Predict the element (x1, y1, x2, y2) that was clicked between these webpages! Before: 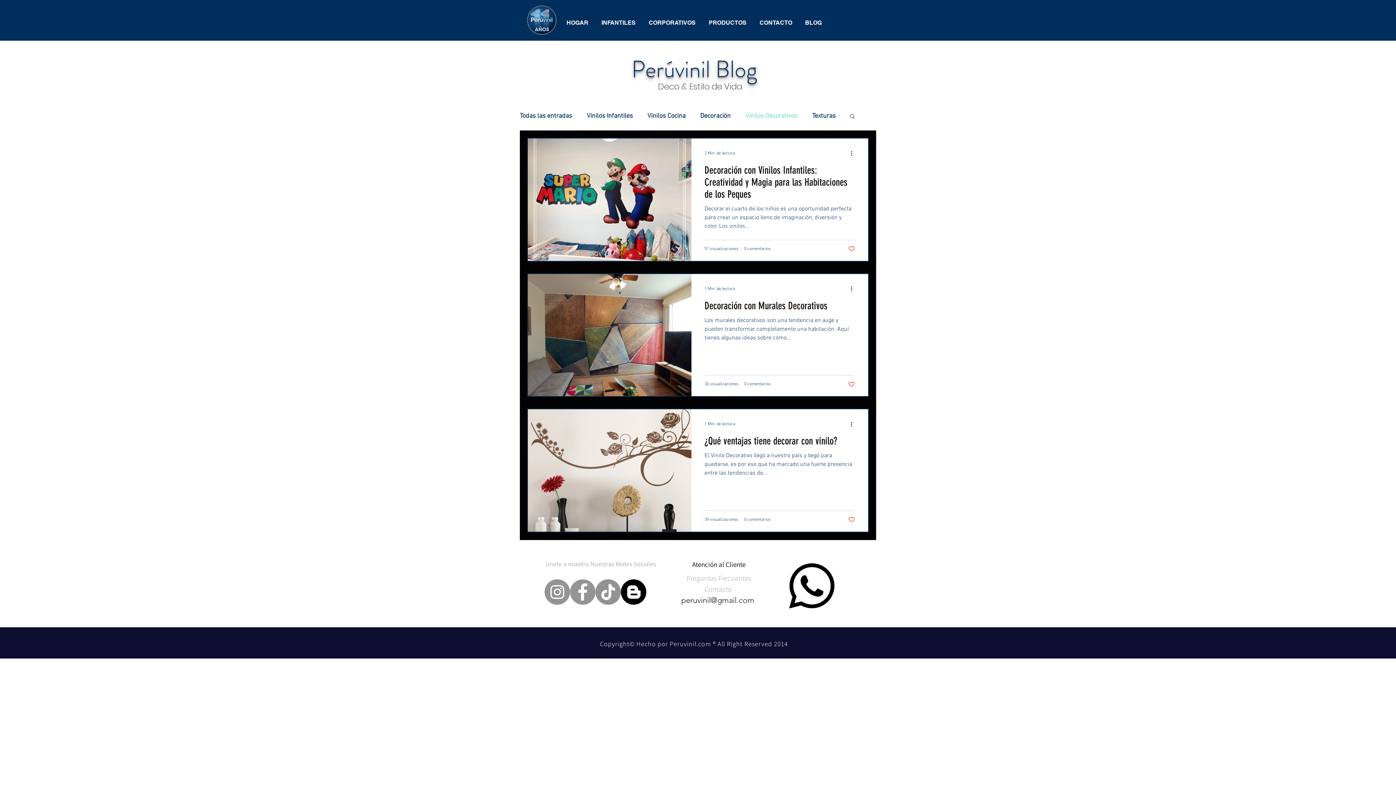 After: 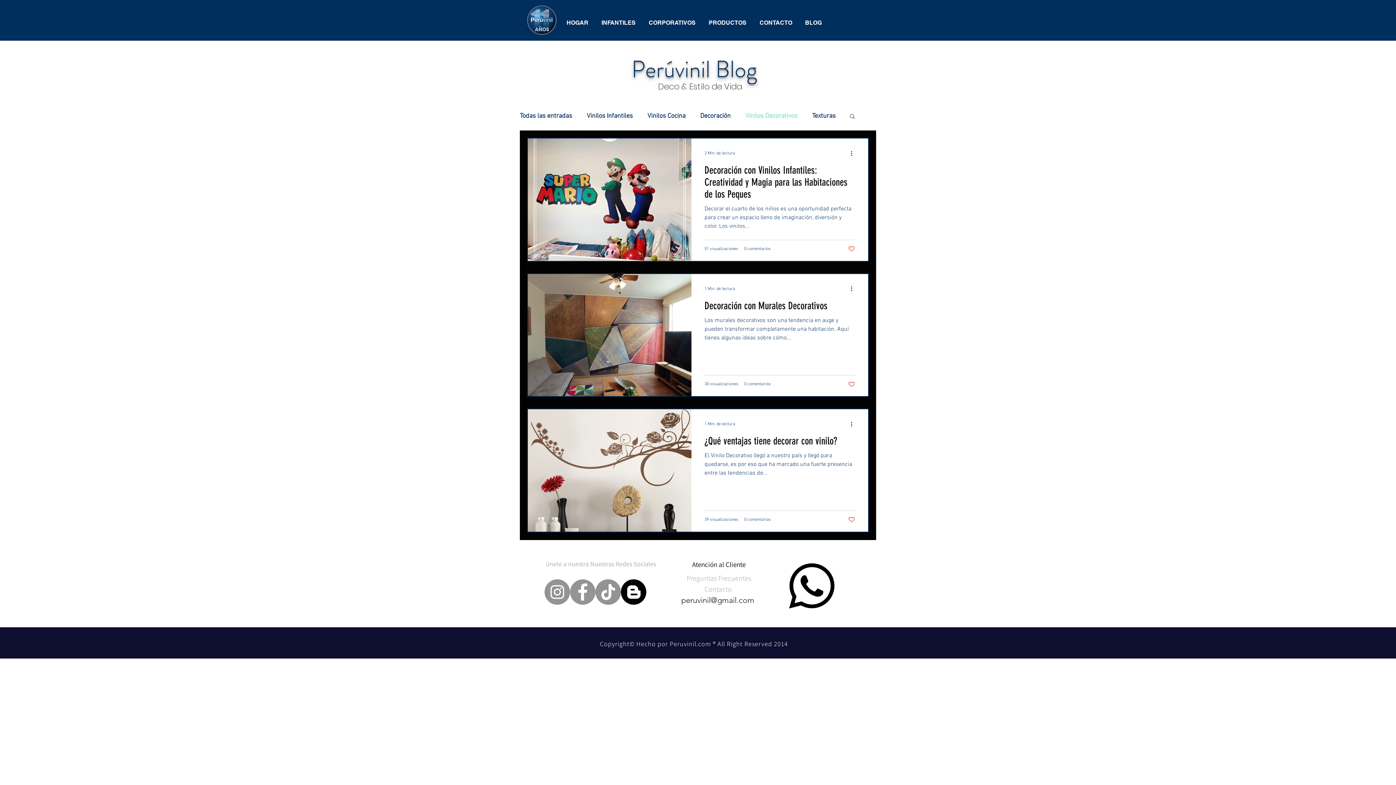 Action: label: TikTok  bbox: (595, 579, 621, 604)